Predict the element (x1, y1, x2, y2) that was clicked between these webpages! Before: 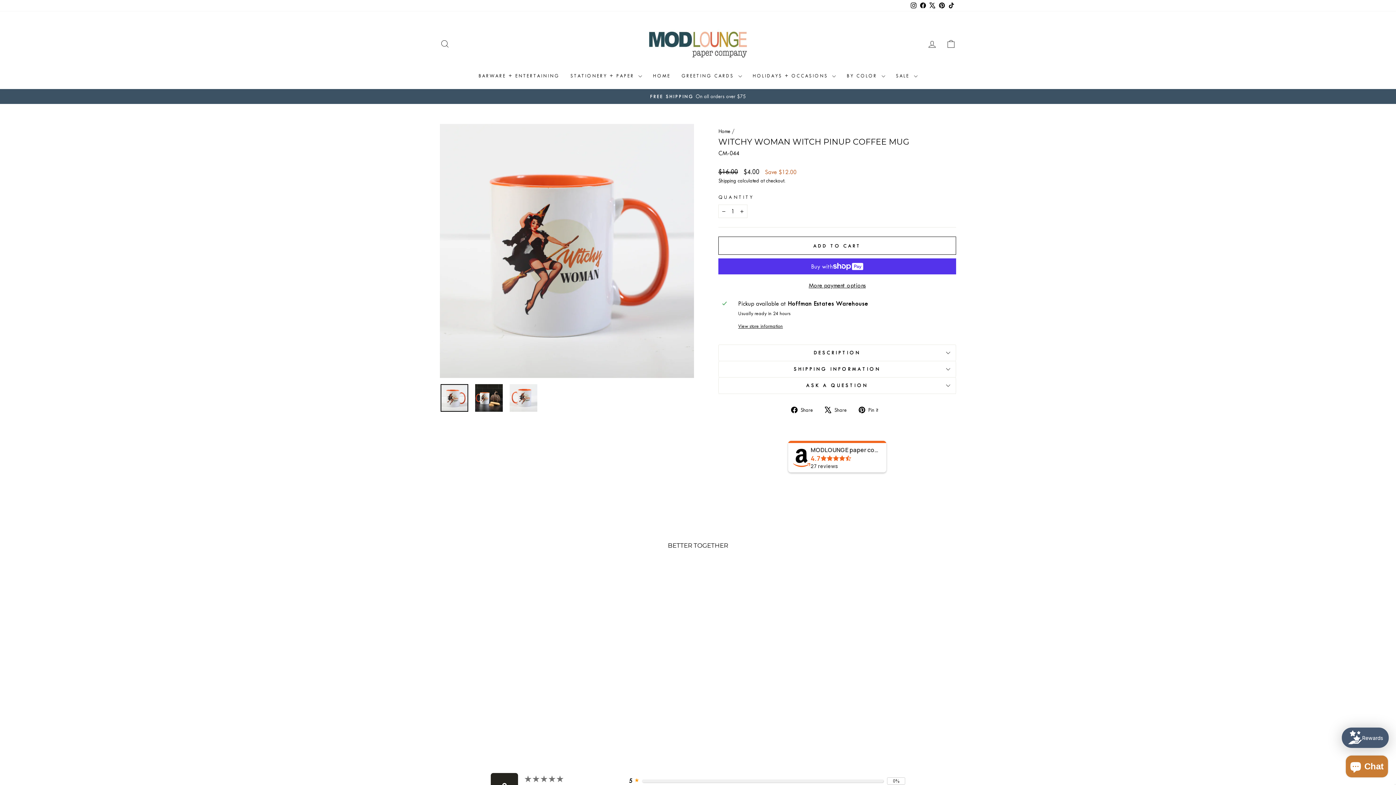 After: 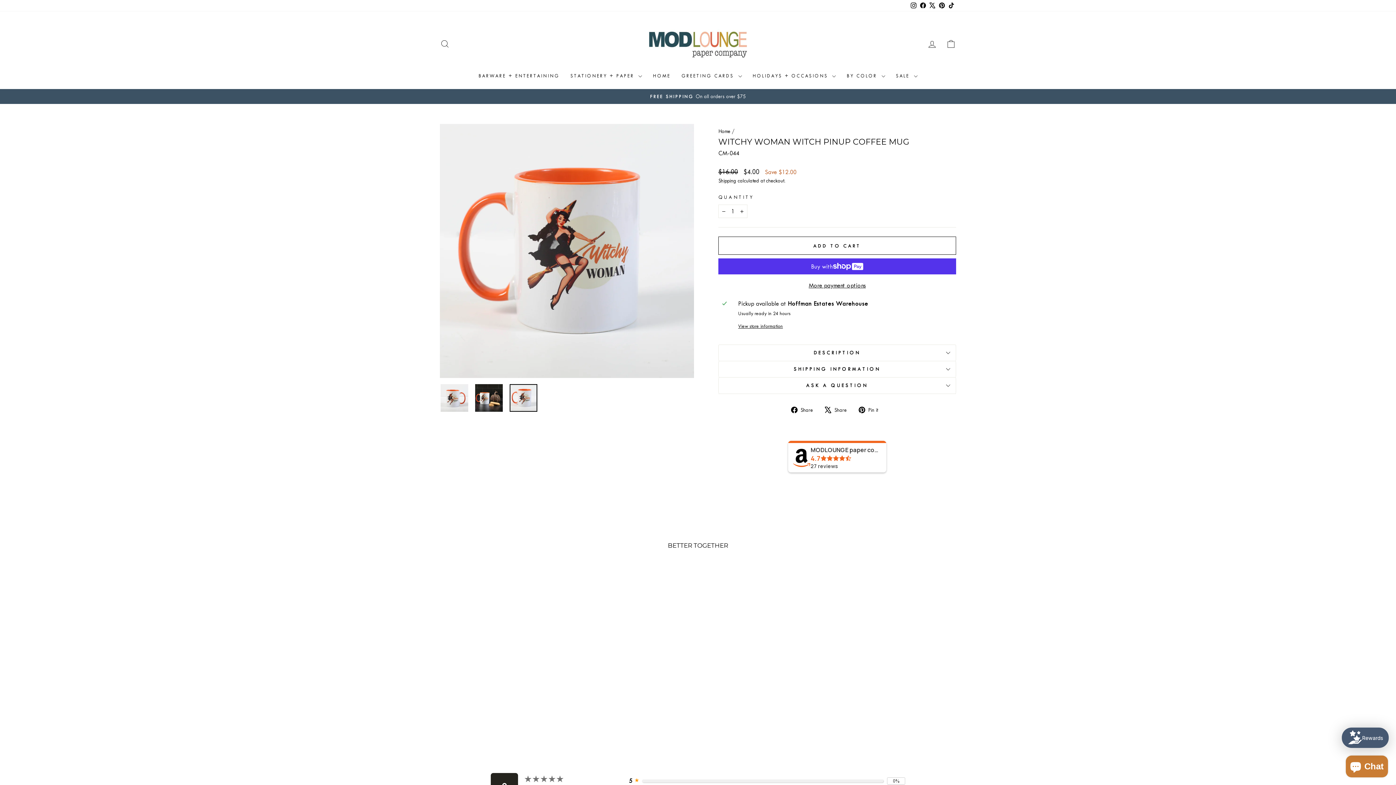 Action: bbox: (509, 384, 537, 412)